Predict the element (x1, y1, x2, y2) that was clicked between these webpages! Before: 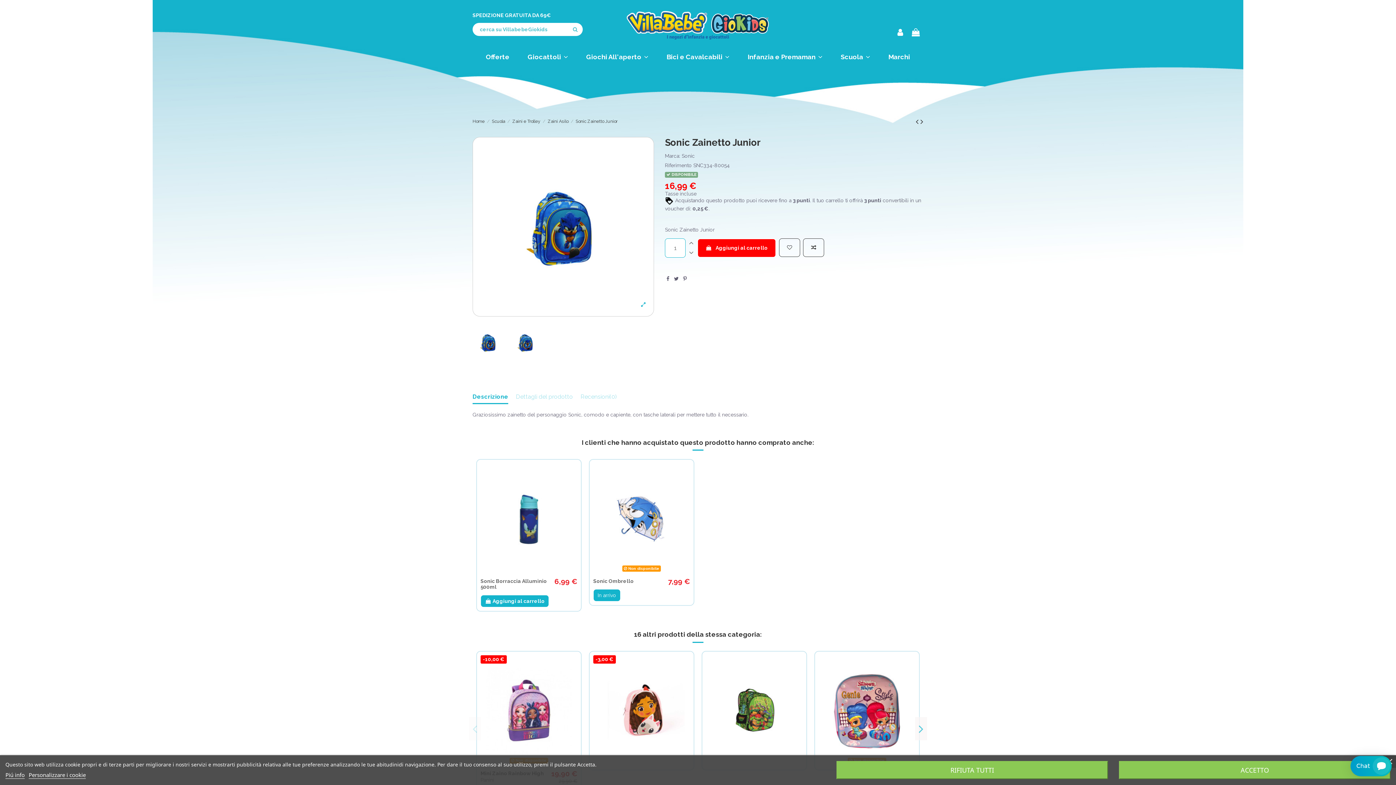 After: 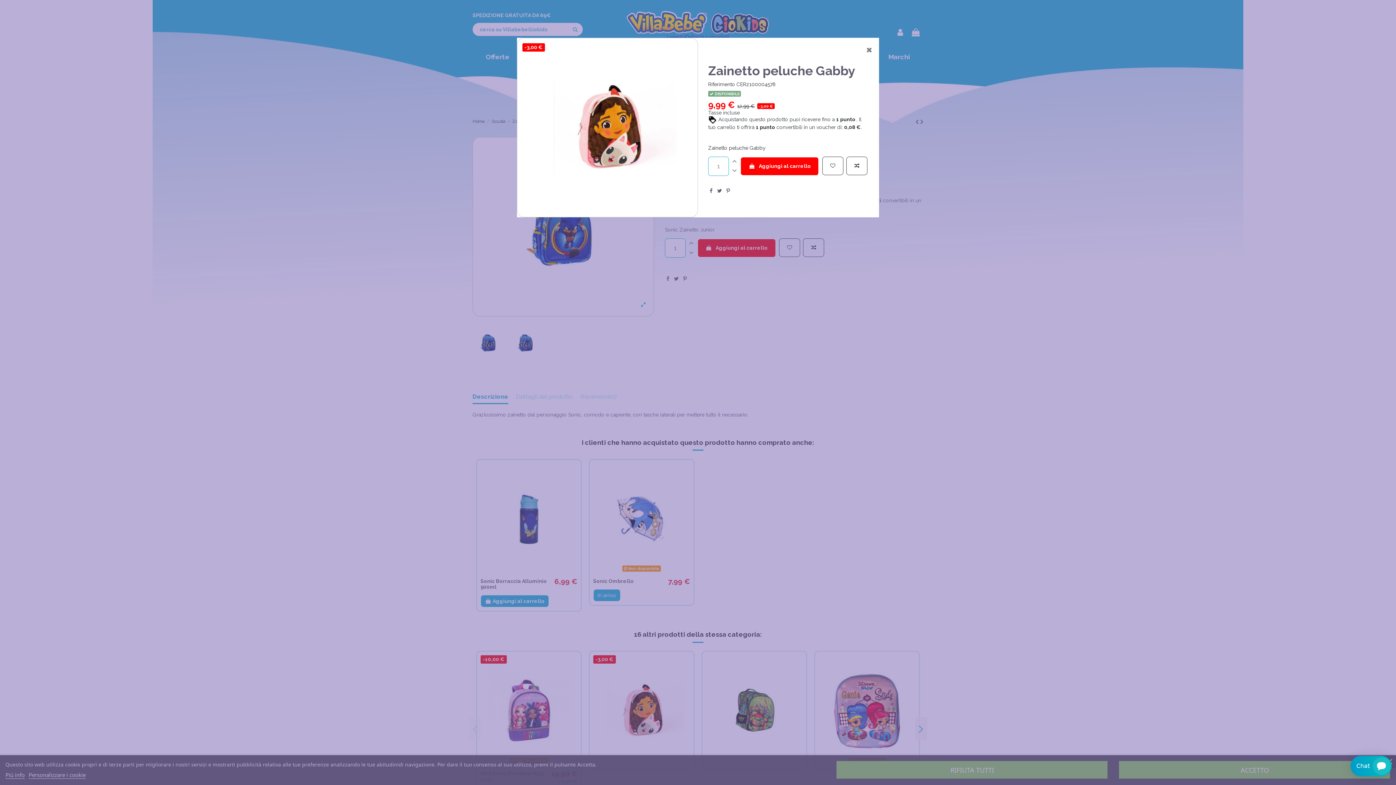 Action: bbox: (679, 686, 690, 697)